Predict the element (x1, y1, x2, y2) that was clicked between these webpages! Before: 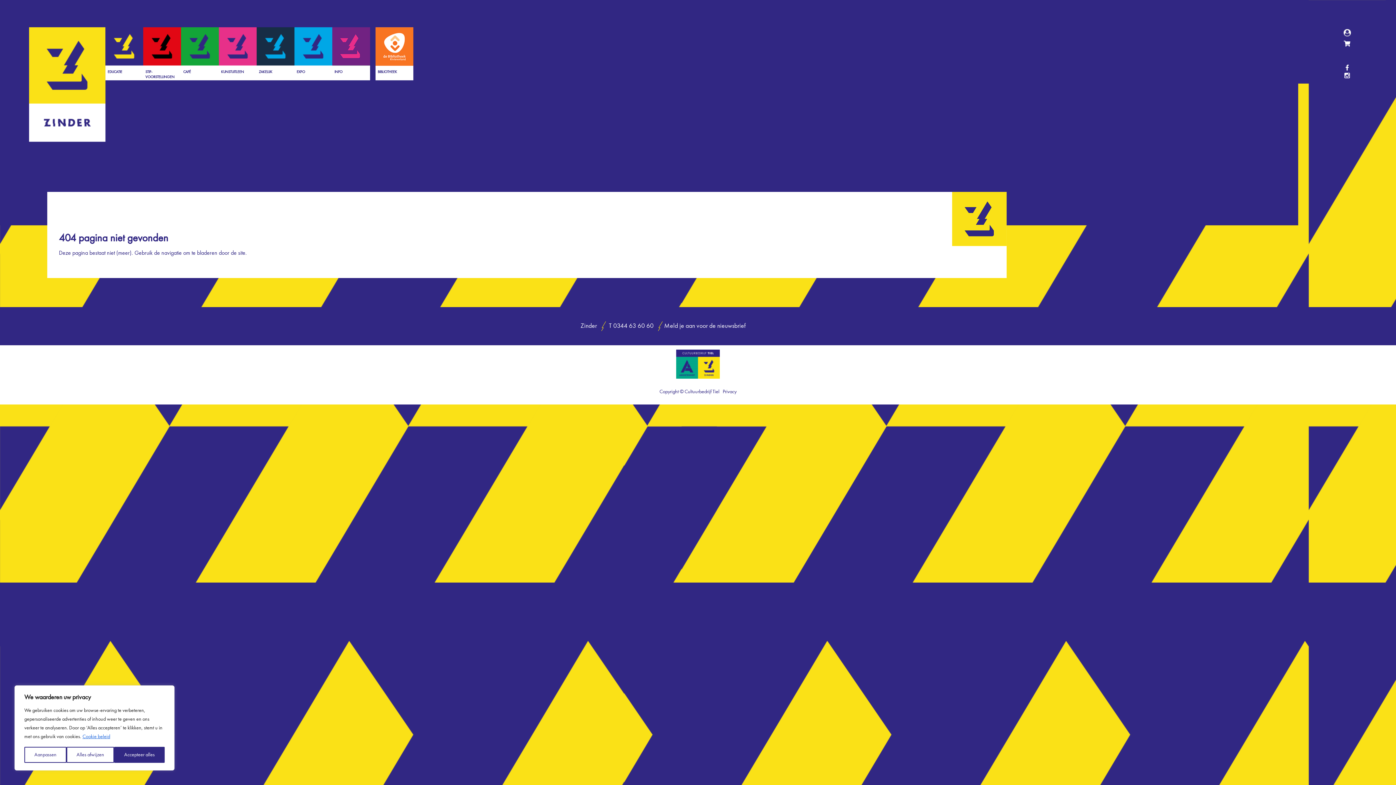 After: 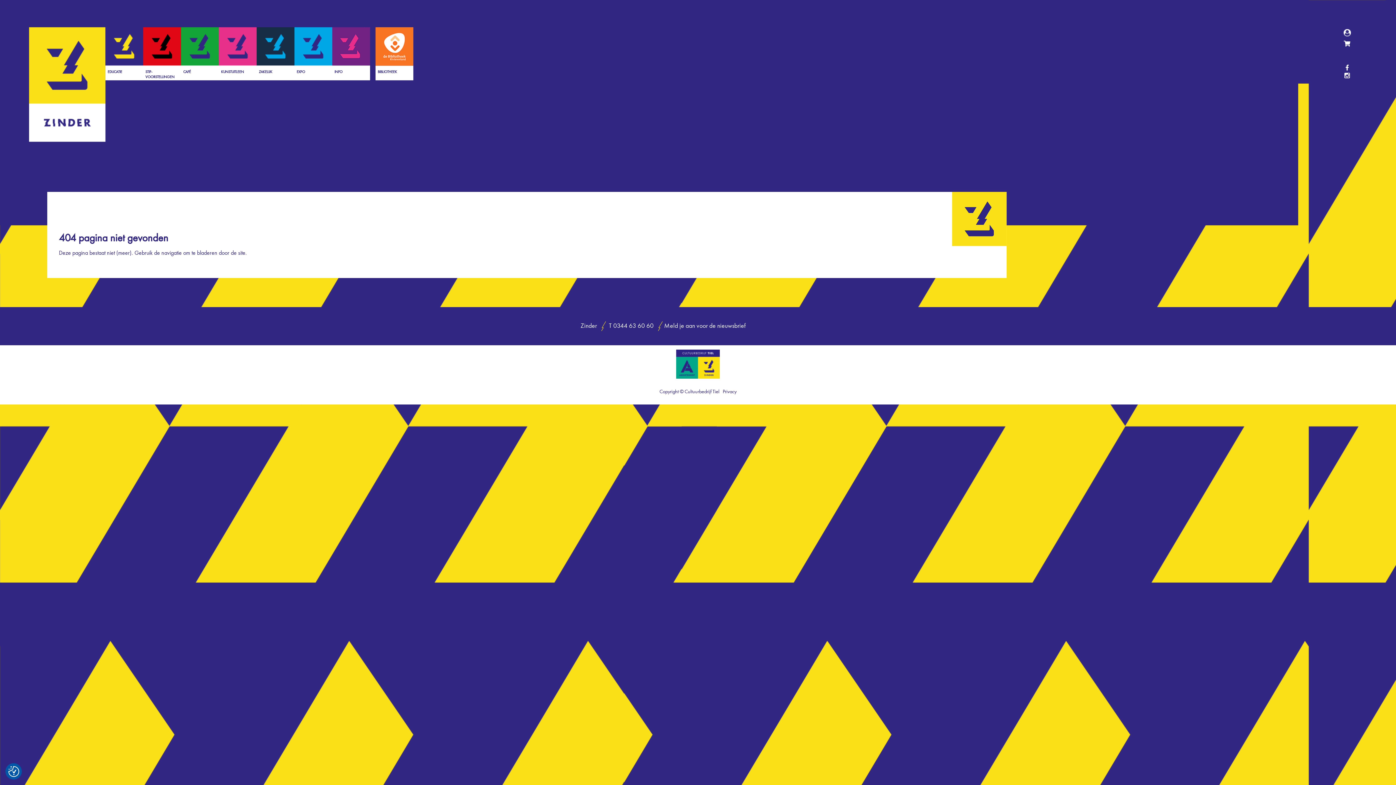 Action: bbox: (114, 747, 164, 763) label: Accepteer alles